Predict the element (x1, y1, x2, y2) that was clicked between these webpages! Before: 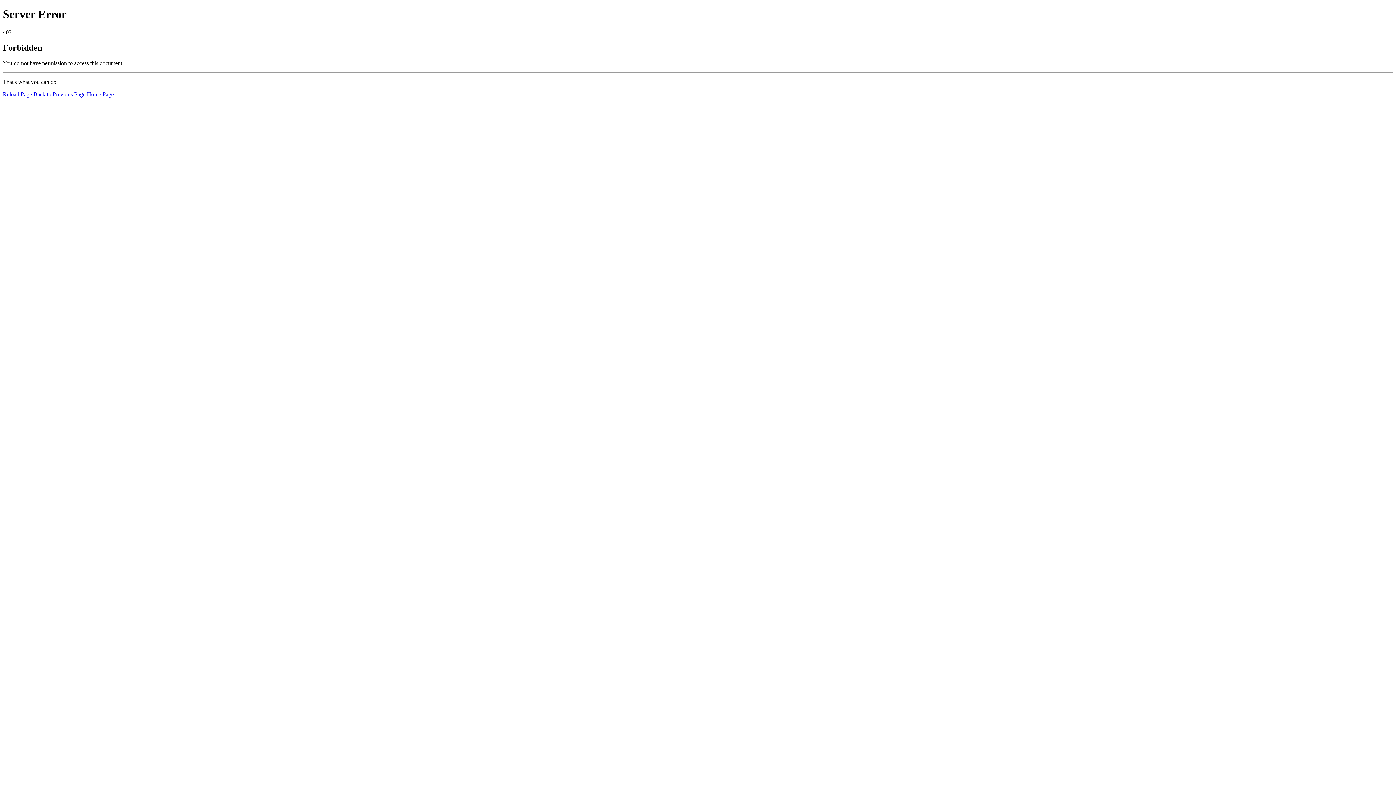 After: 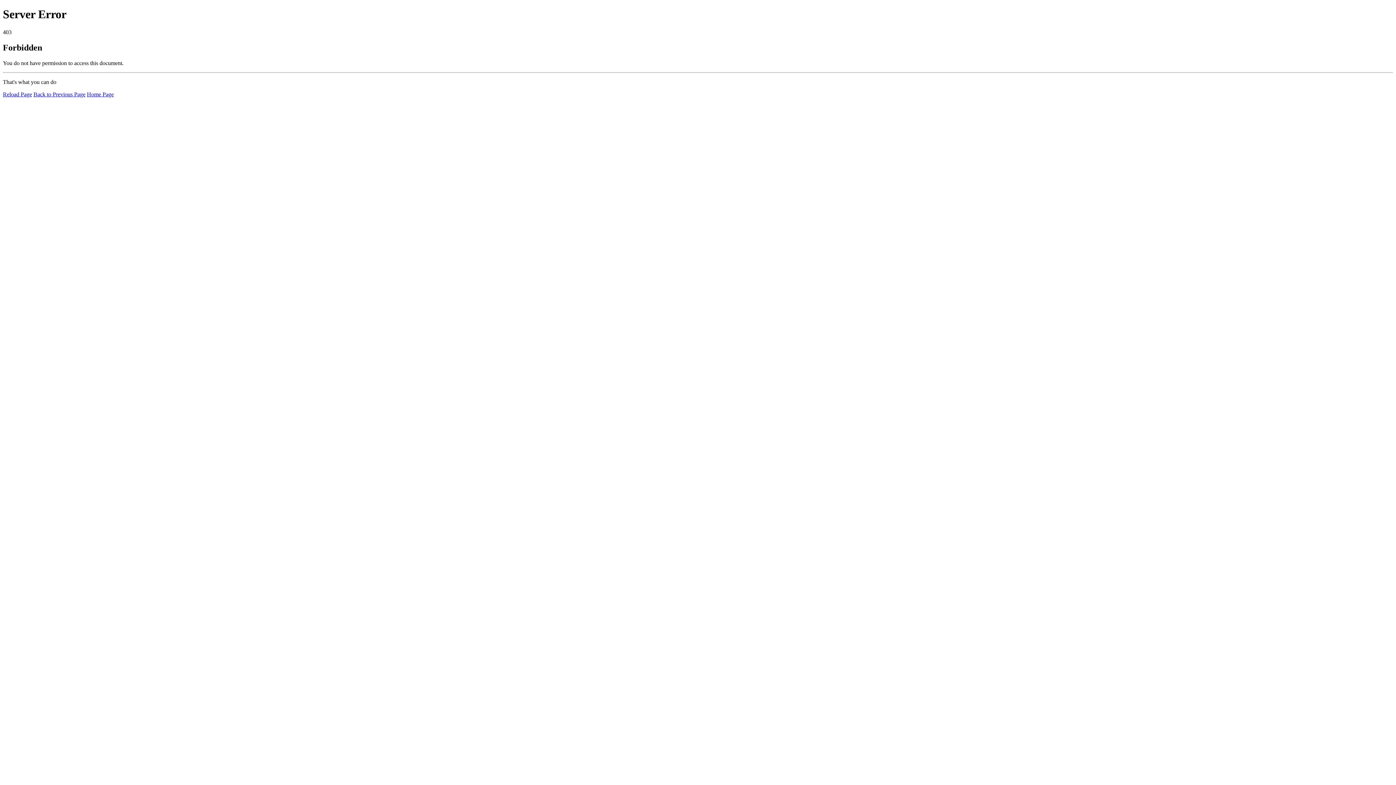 Action: label: Home Page bbox: (86, 91, 113, 97)